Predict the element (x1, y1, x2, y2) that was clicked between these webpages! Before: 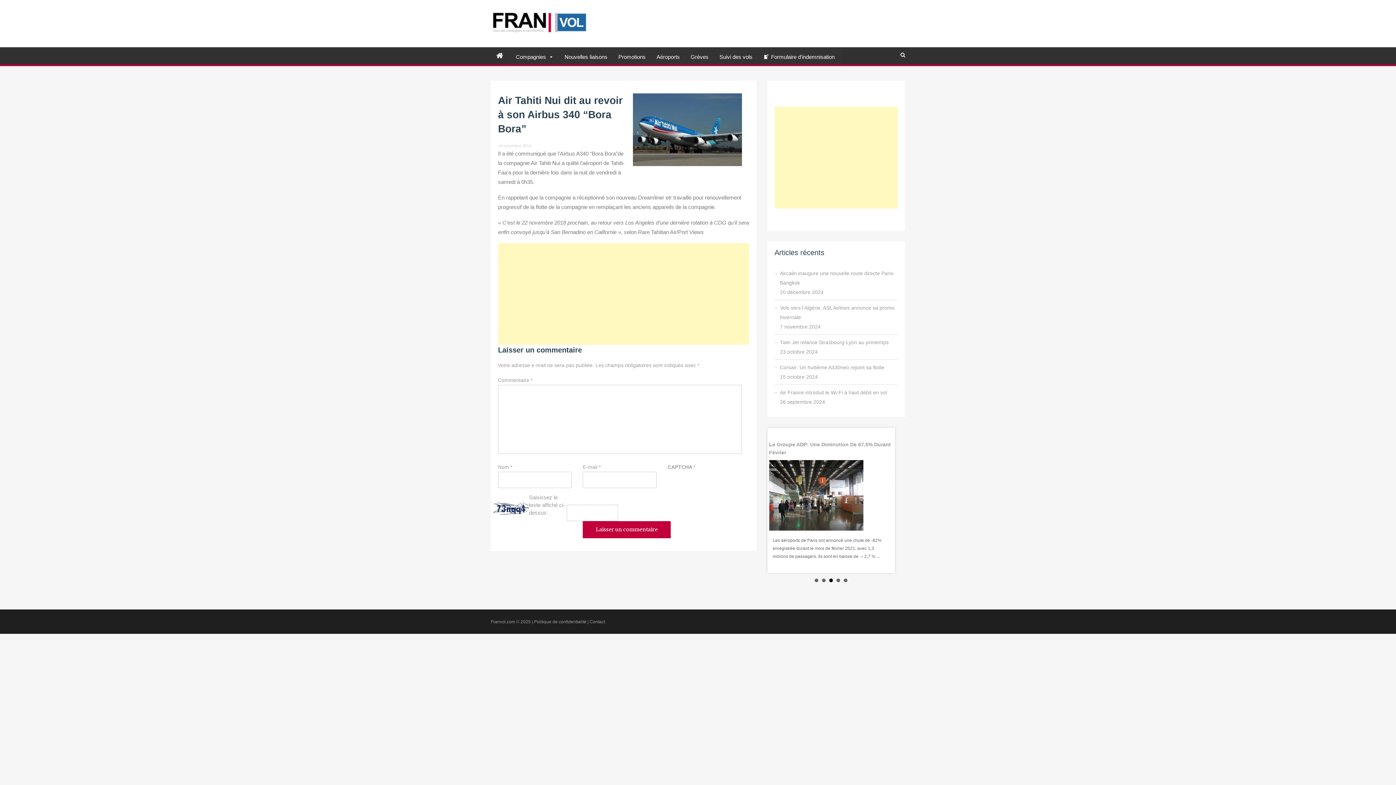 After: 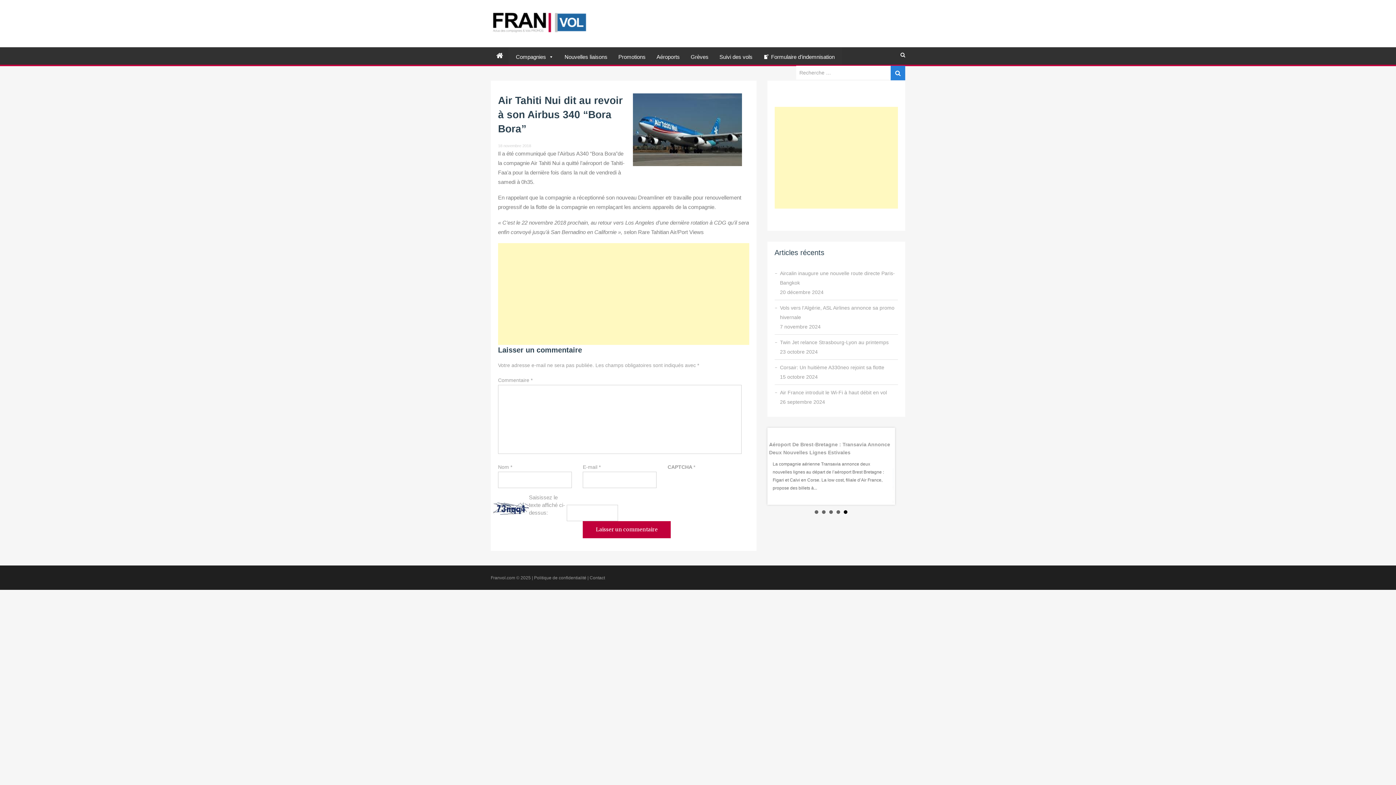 Action: bbox: (900, 52, 905, 57)